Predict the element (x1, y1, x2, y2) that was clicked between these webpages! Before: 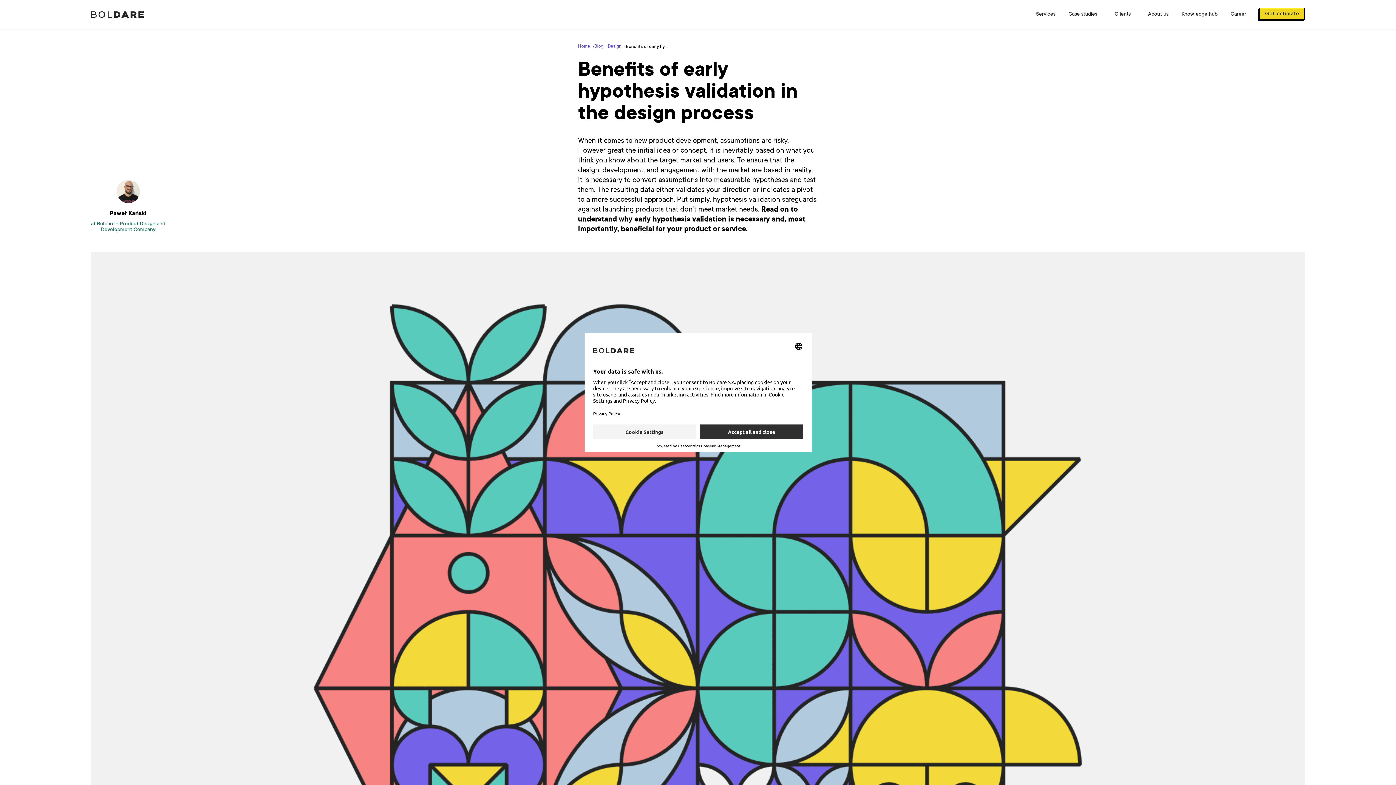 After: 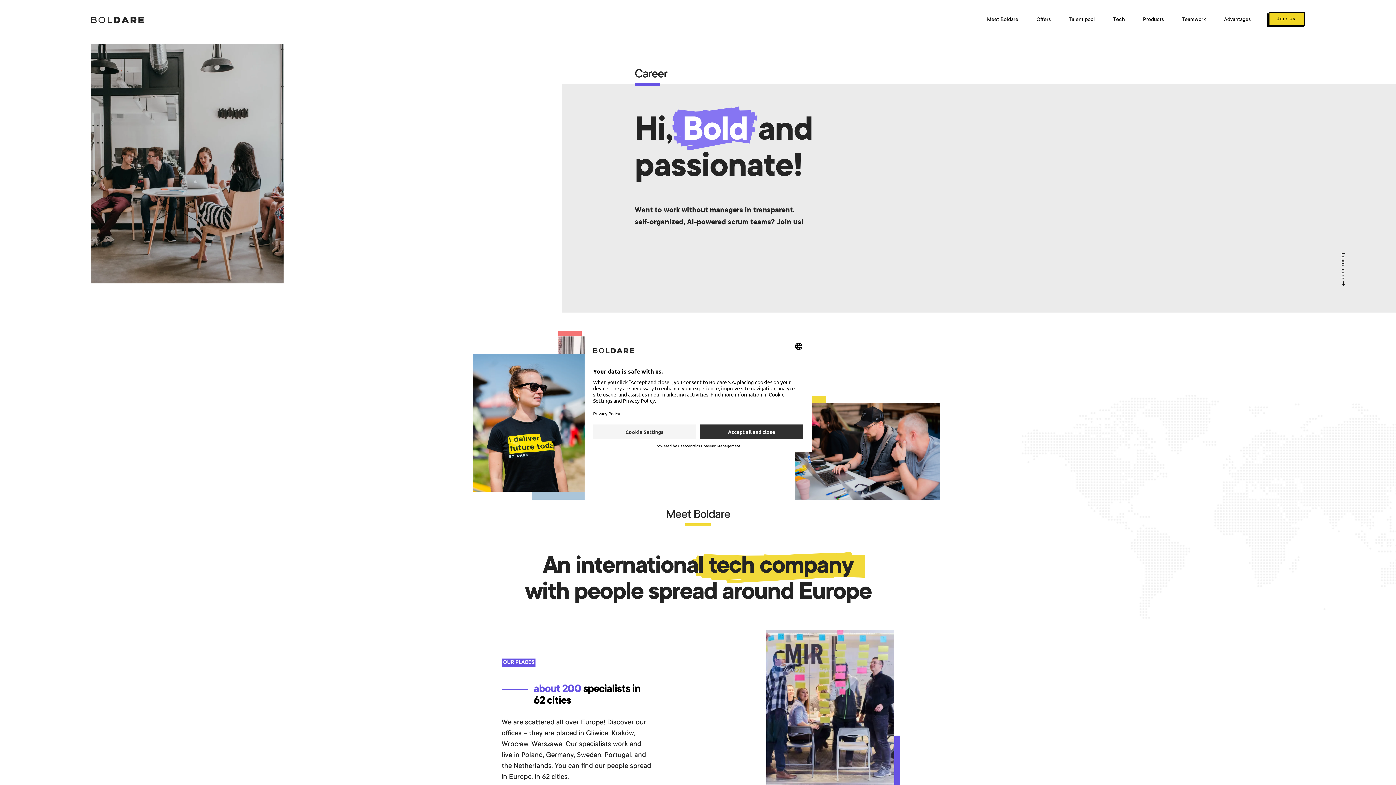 Action: bbox: (1222, 11, 1255, 17) label: Career